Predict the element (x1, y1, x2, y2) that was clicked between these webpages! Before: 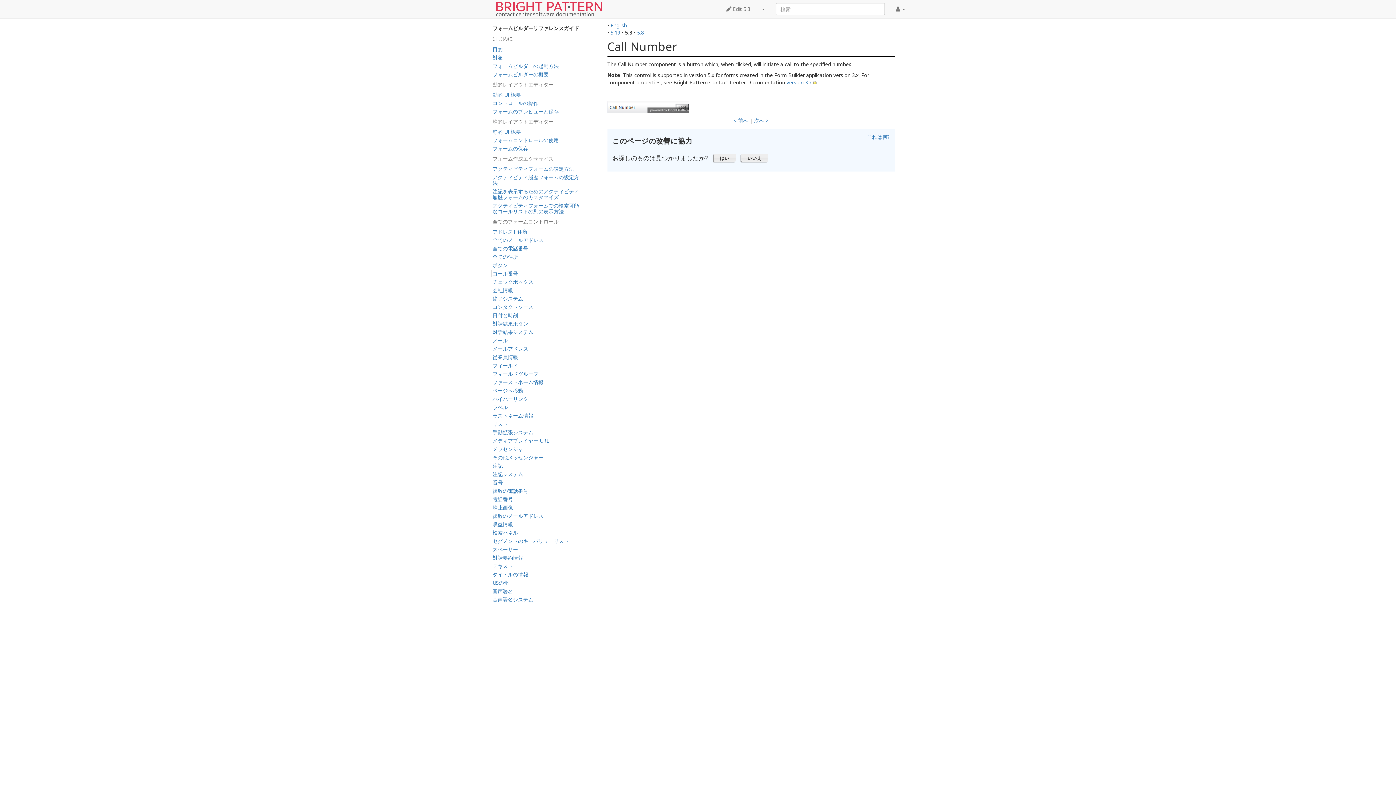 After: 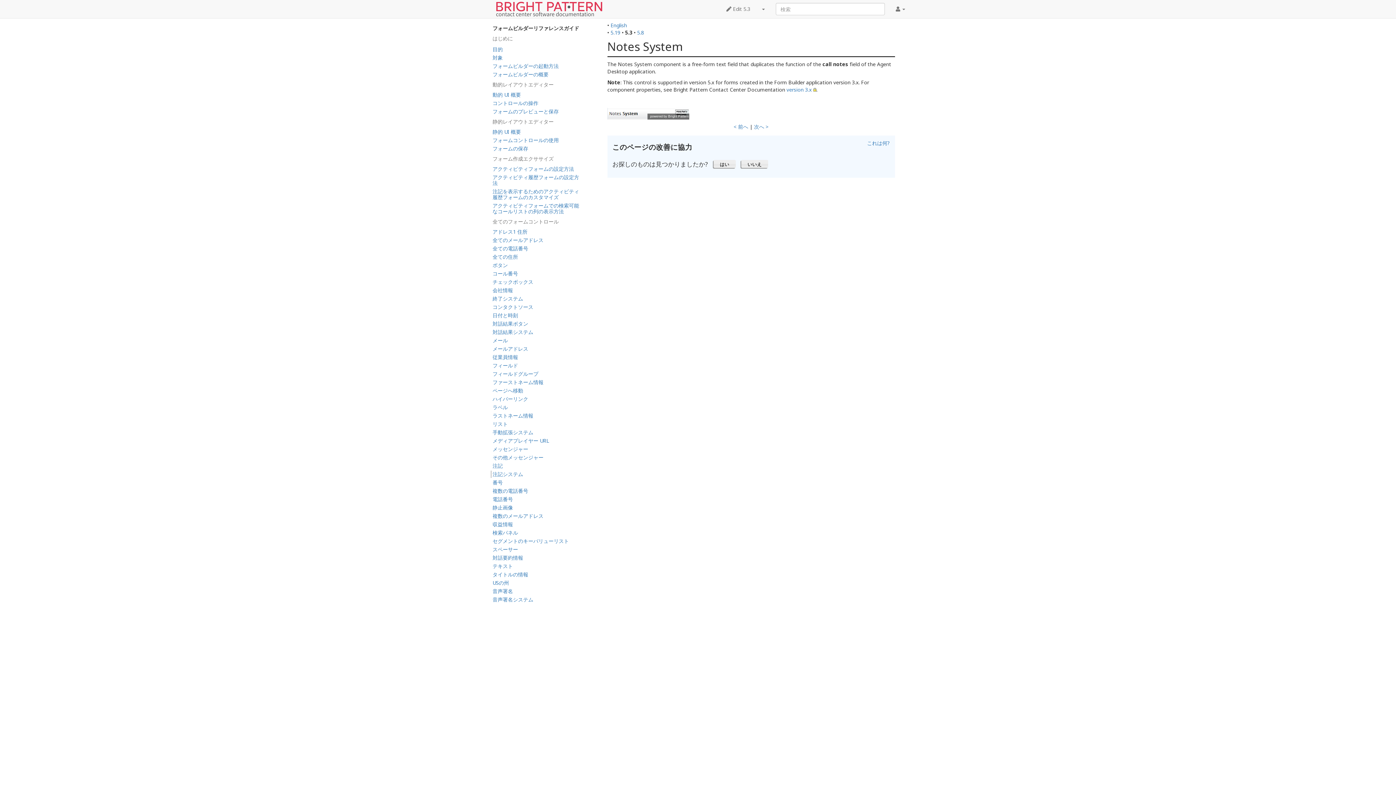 Action: label: 注記システム bbox: (490, 470, 581, 478)